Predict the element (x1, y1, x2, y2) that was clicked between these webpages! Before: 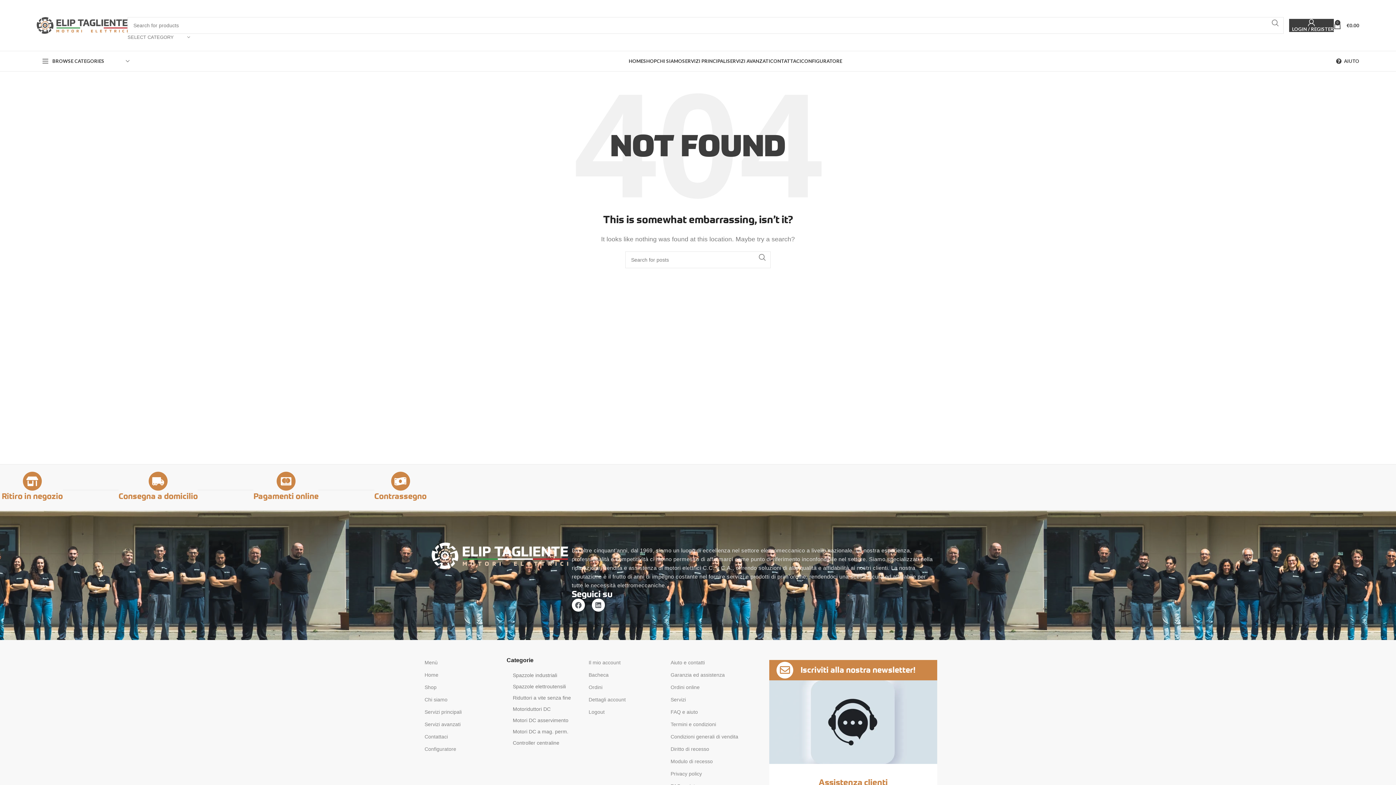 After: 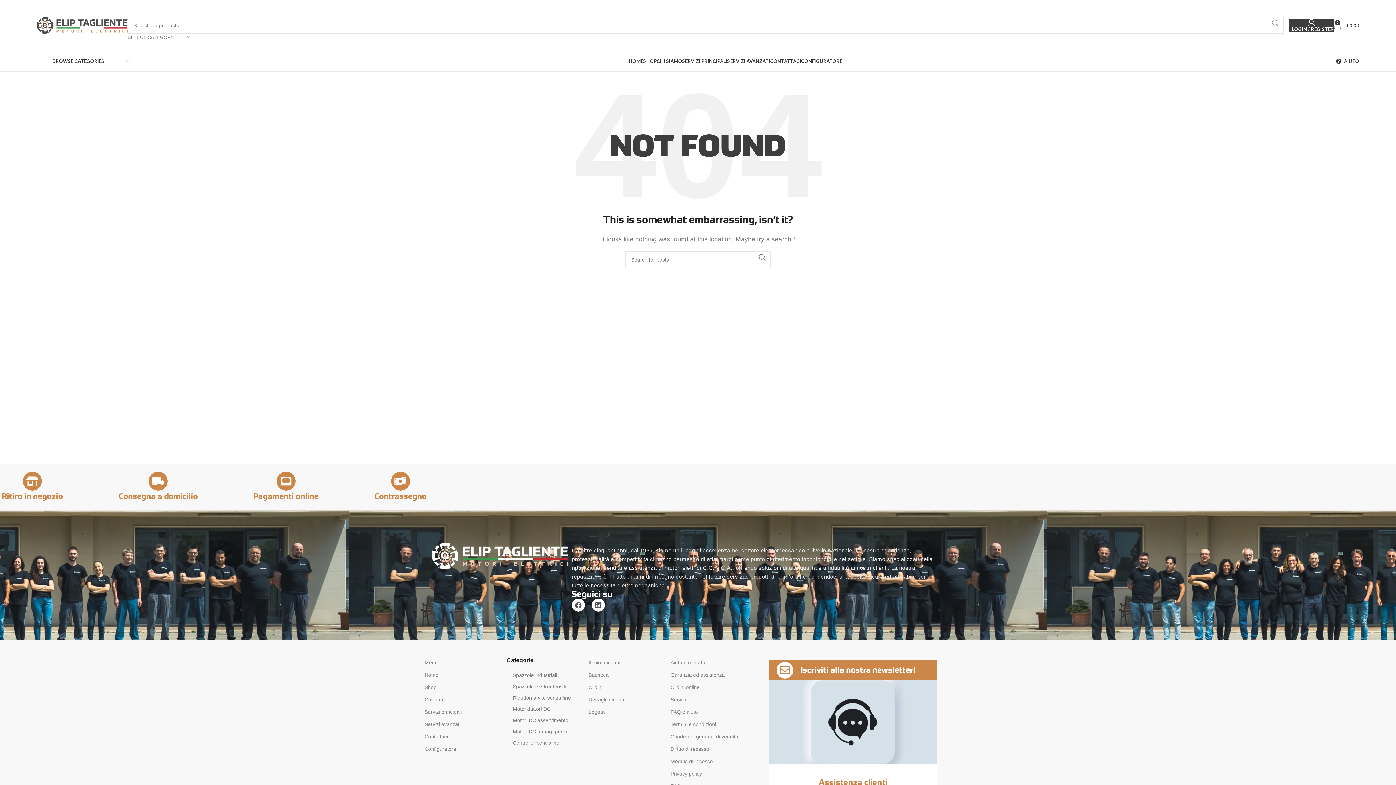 Action: bbox: (1336, 54, 1359, 68) label: AIUTO